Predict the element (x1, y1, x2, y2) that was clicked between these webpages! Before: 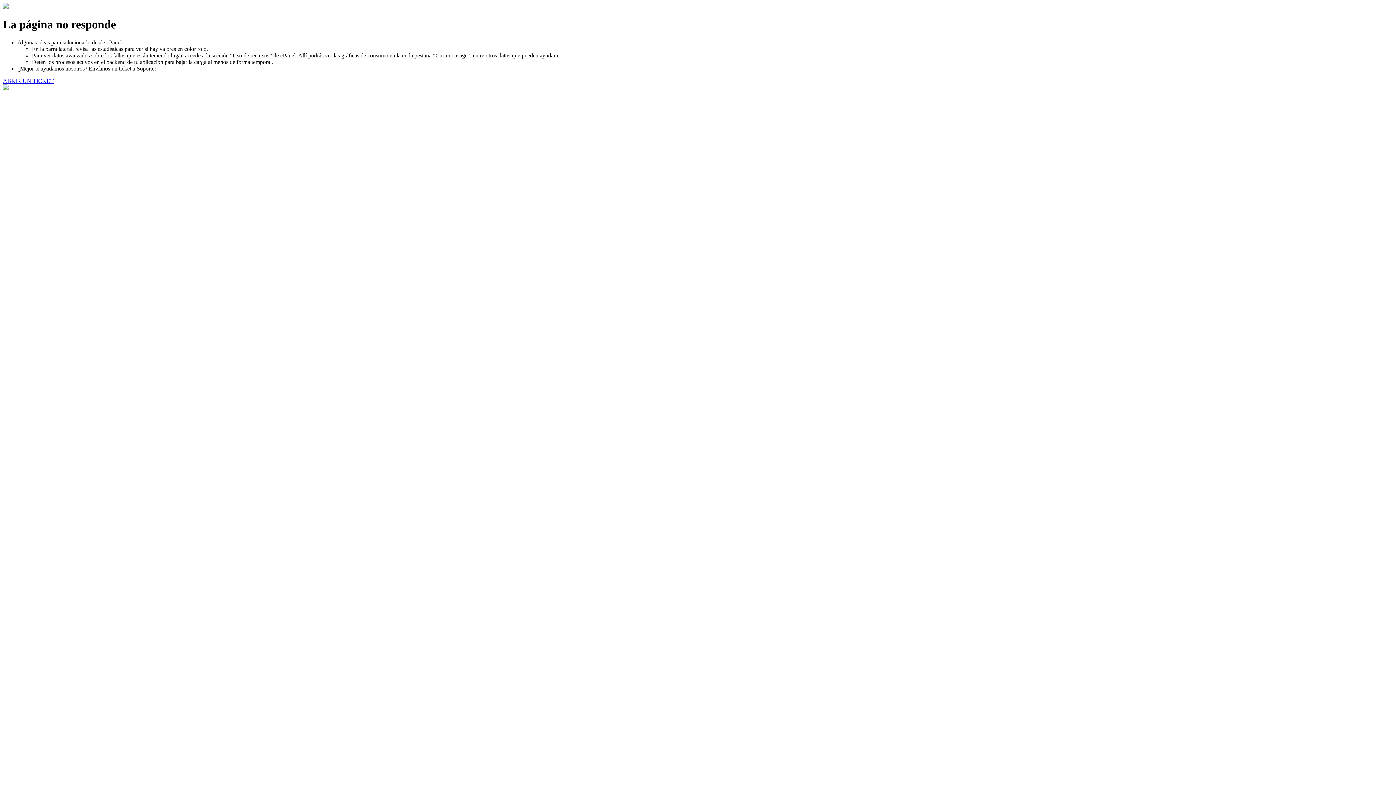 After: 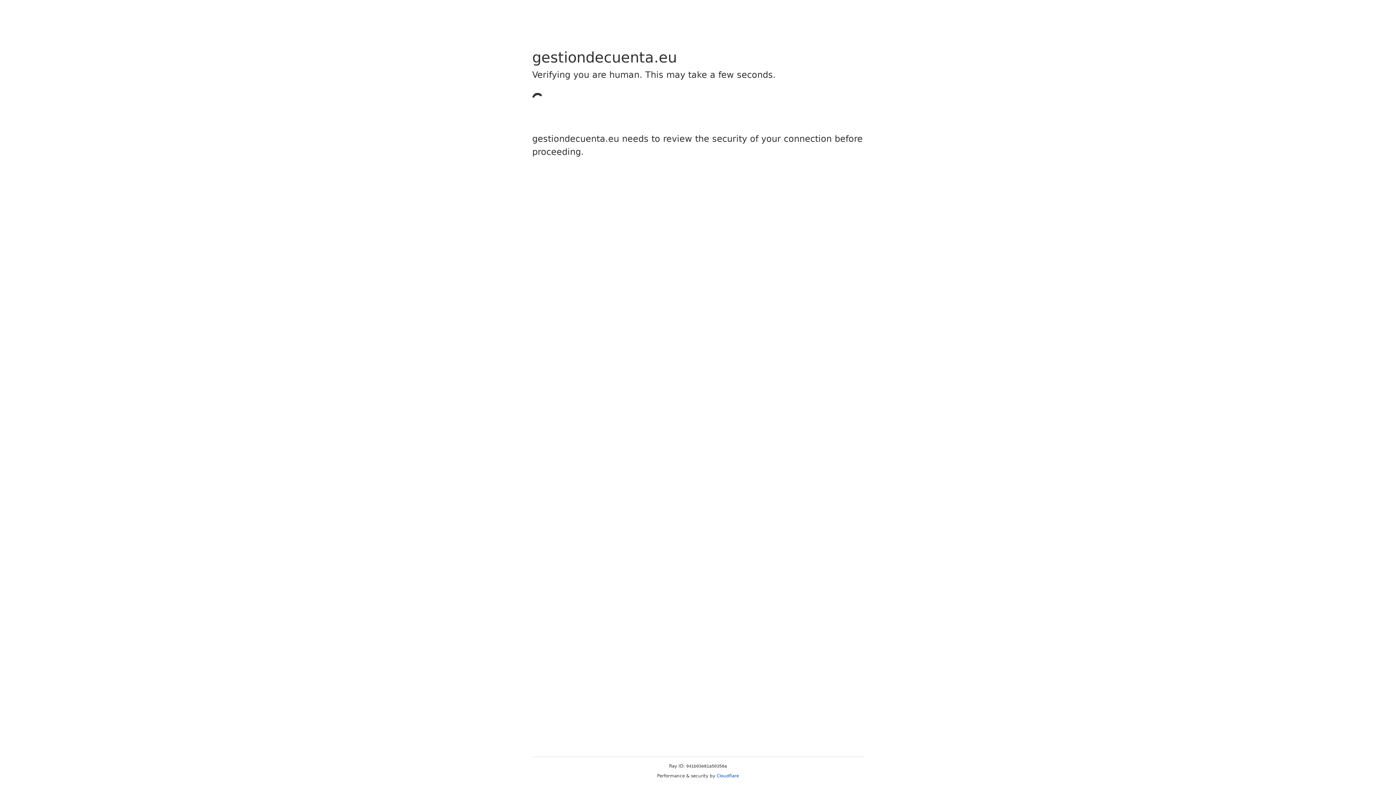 Action: label: ABRIR UN TICKET bbox: (2, 77, 53, 83)